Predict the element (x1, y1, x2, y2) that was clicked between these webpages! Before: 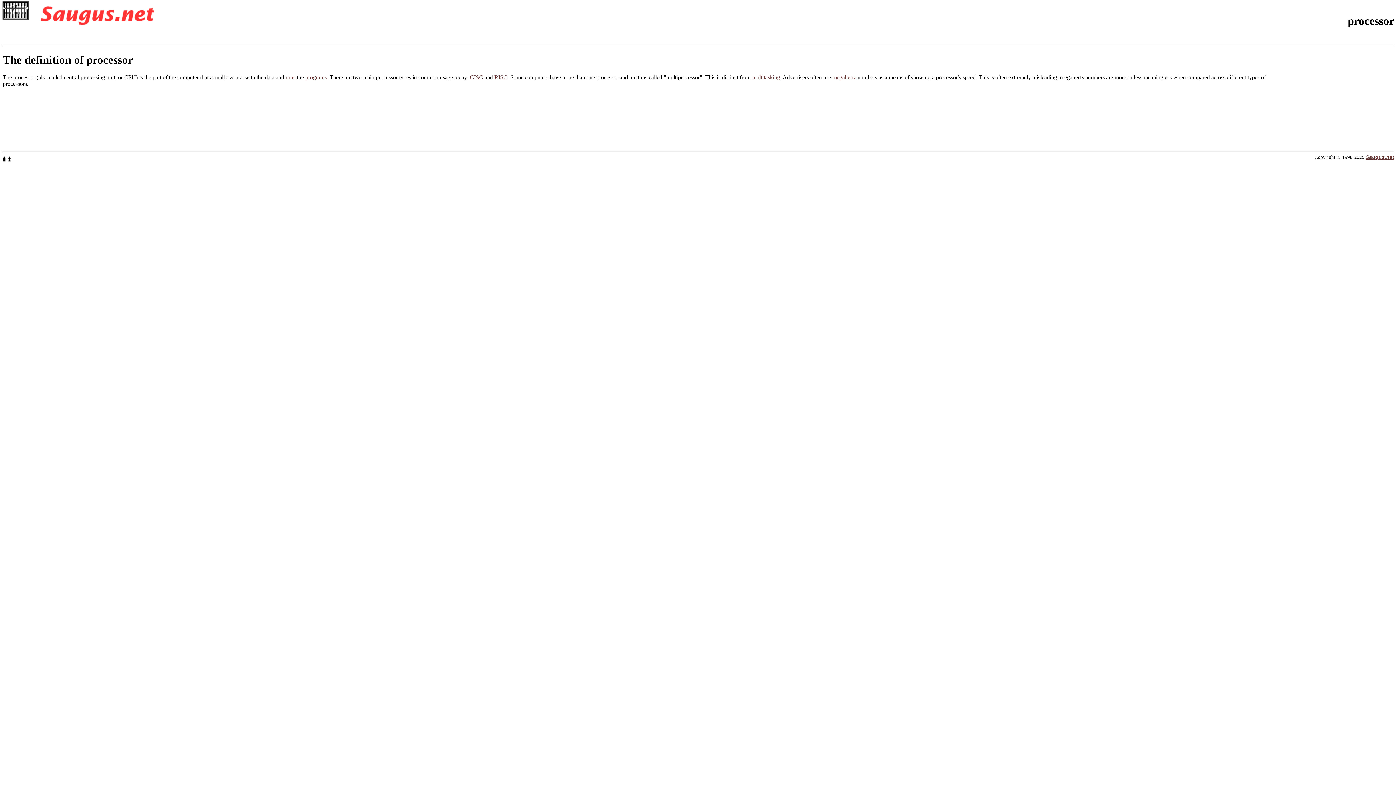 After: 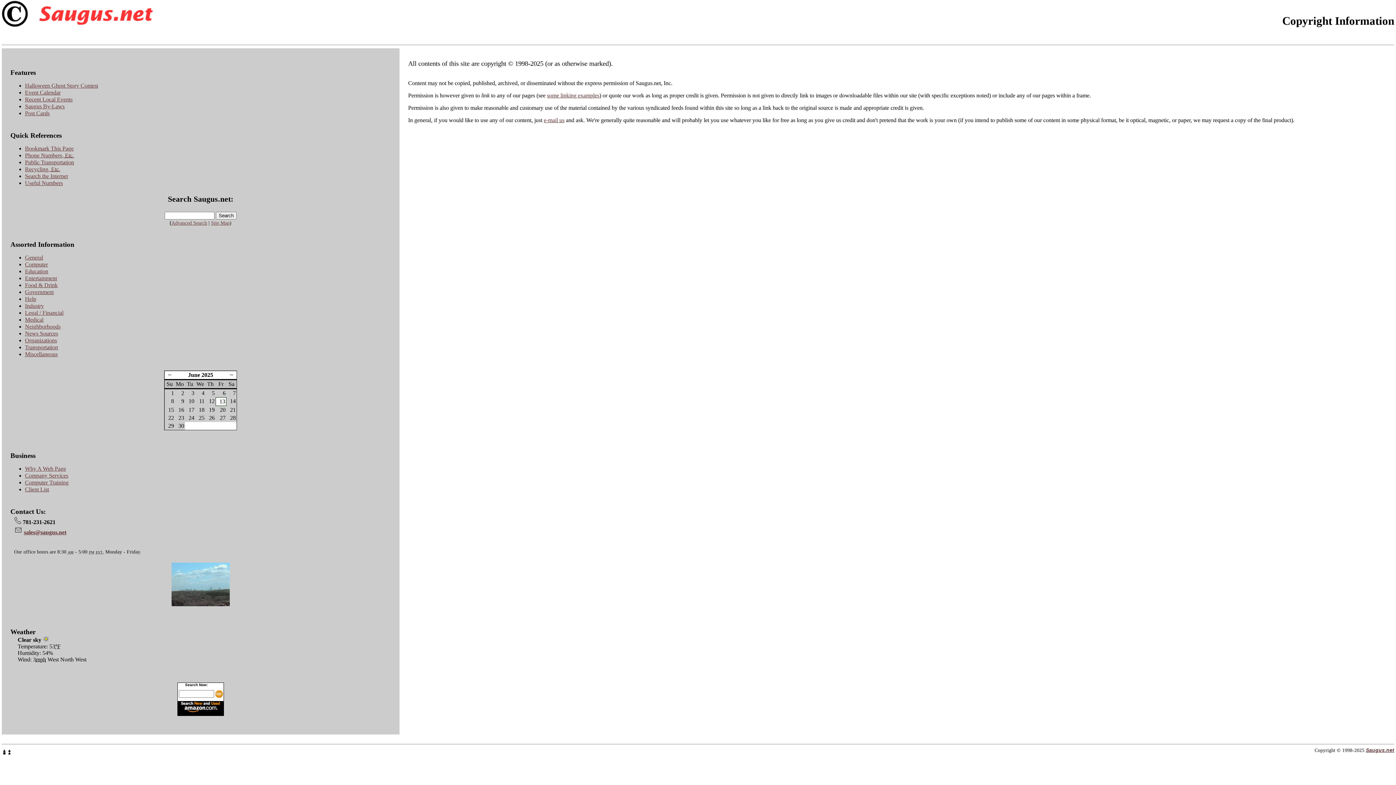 Action: bbox: (1366, 154, 1394, 160) label: Saugus.net